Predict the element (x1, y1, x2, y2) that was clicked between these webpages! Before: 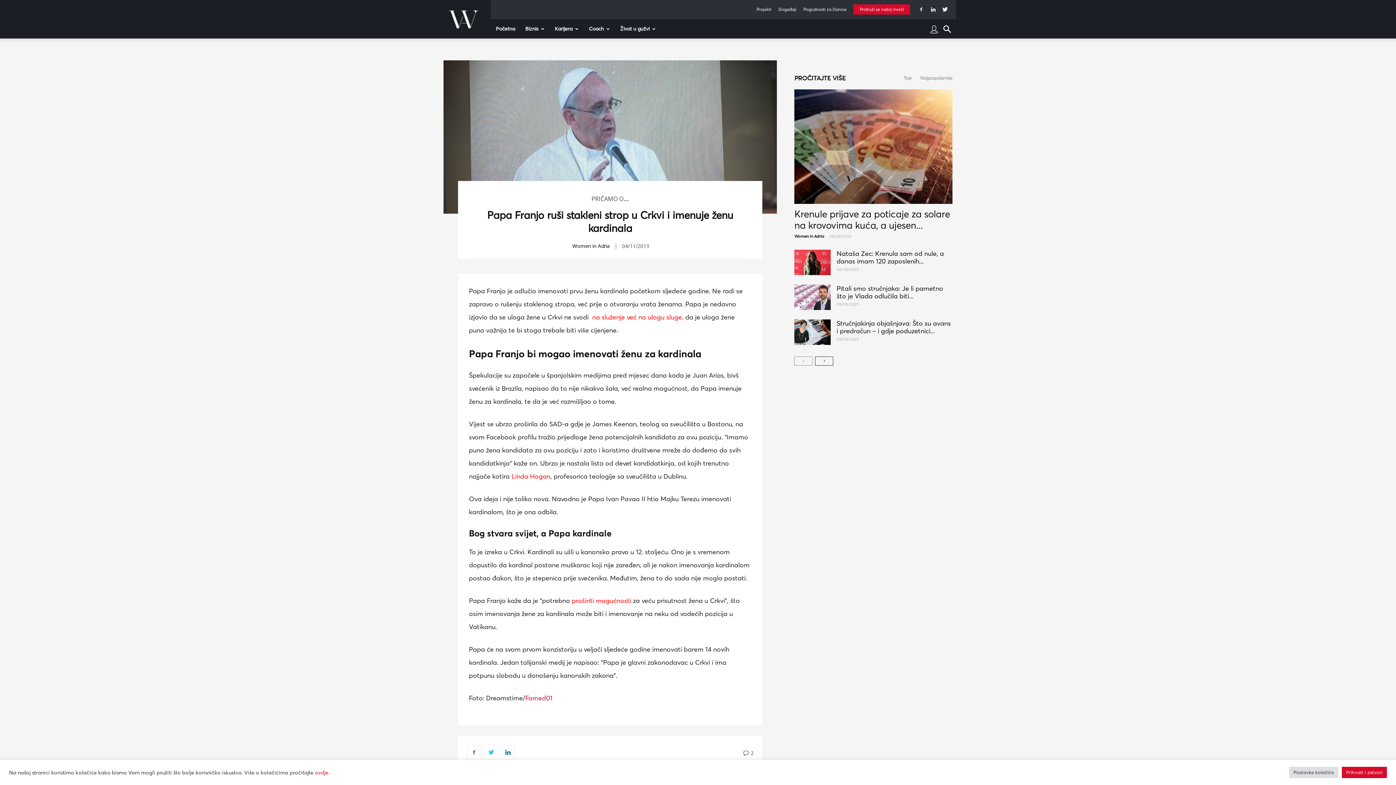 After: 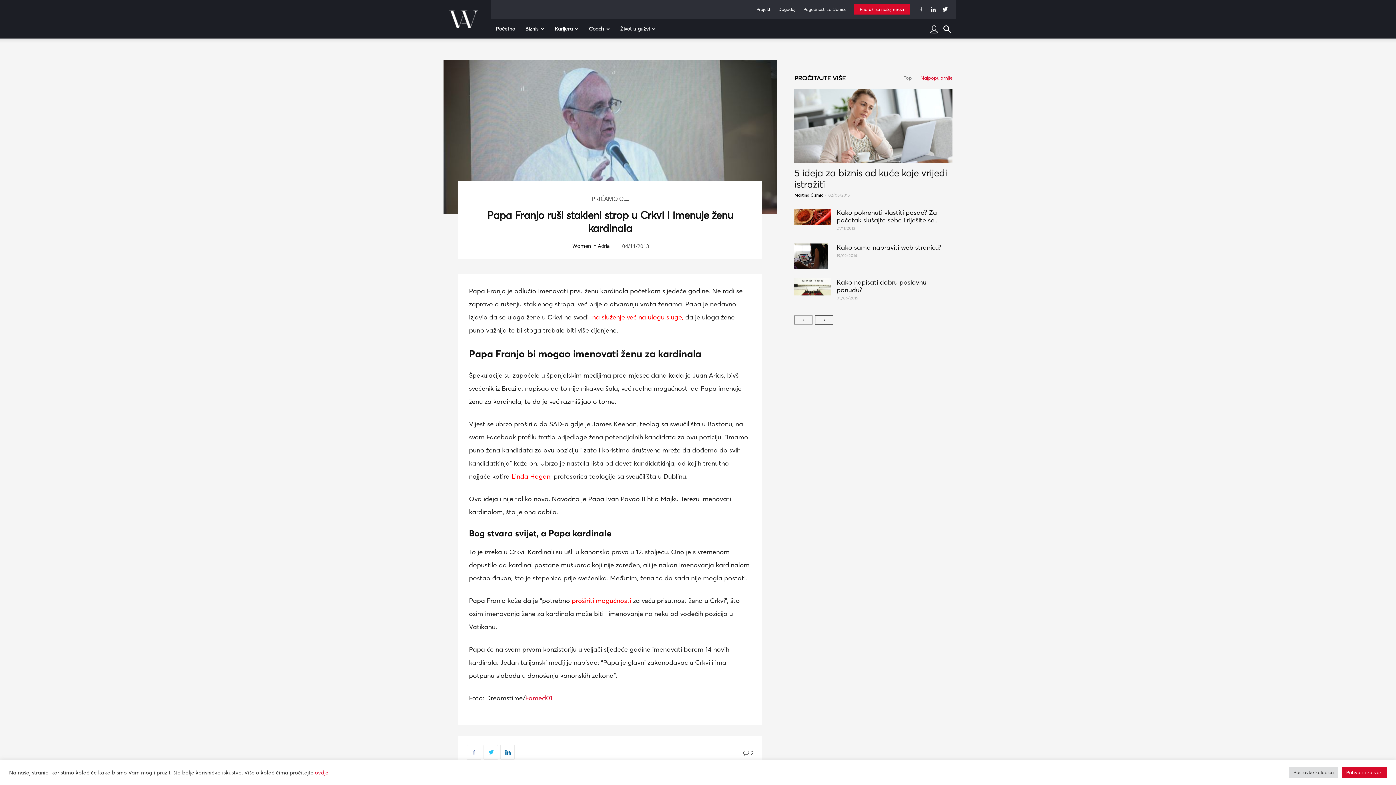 Action: bbox: (920, 74, 952, 80) label: Najpopularnije